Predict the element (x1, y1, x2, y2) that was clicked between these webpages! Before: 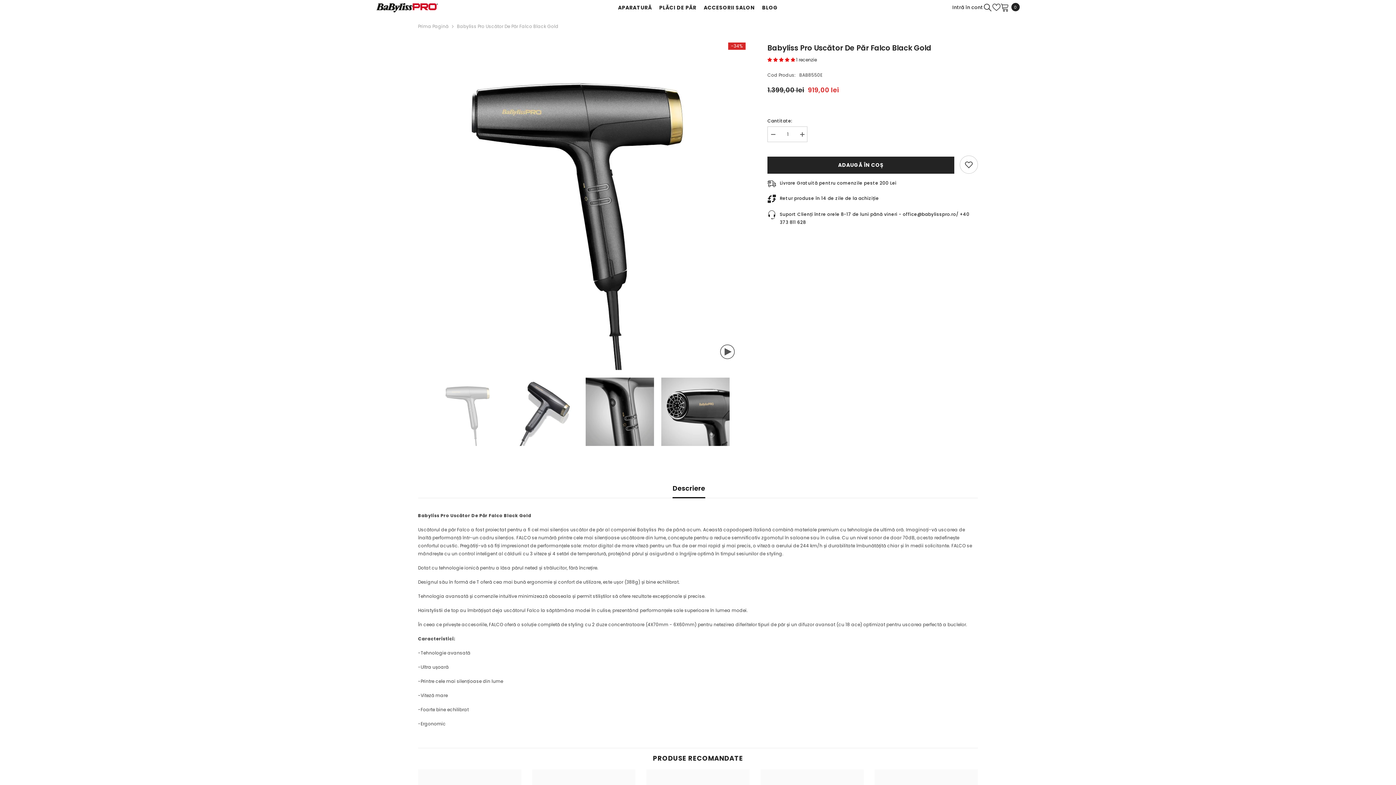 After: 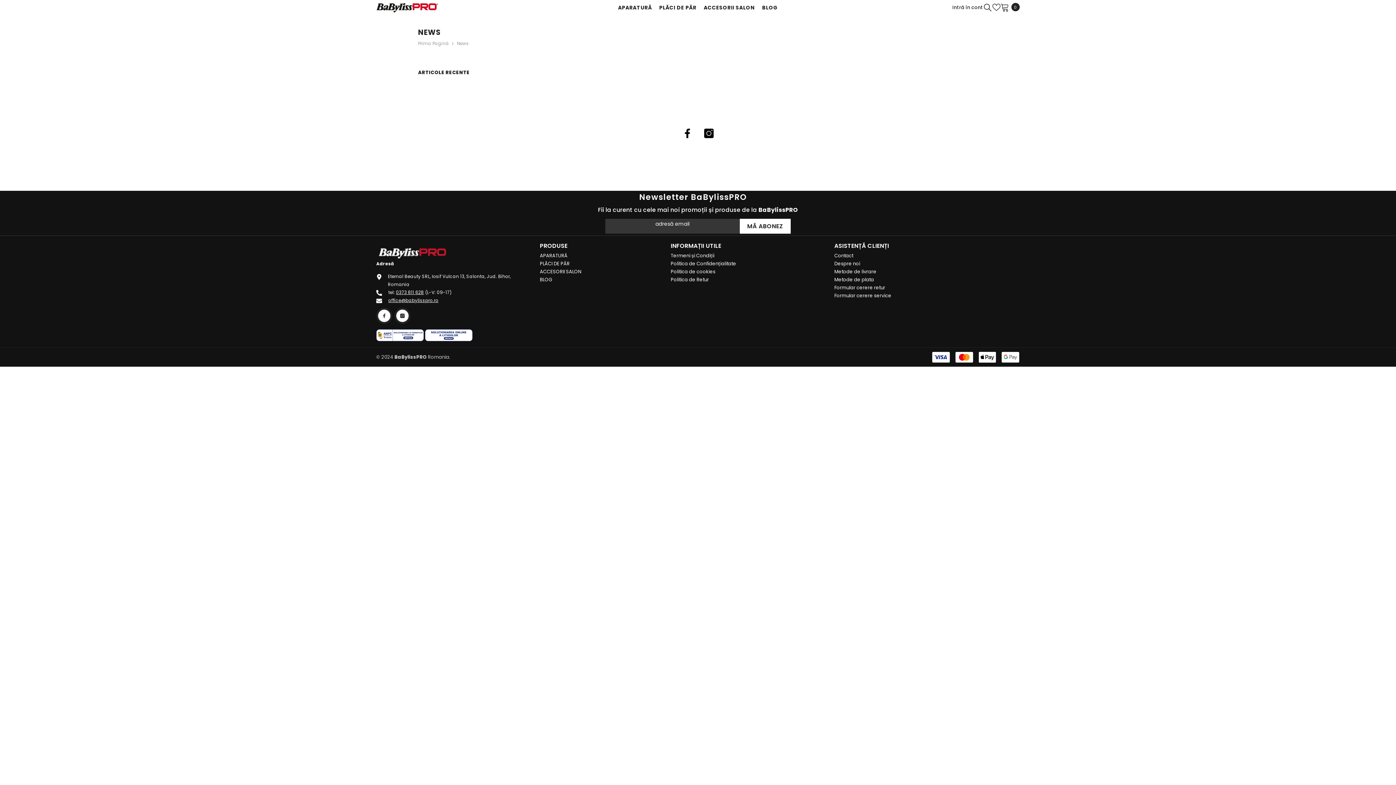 Action: label: BLOG bbox: (758, 3, 781, 15)